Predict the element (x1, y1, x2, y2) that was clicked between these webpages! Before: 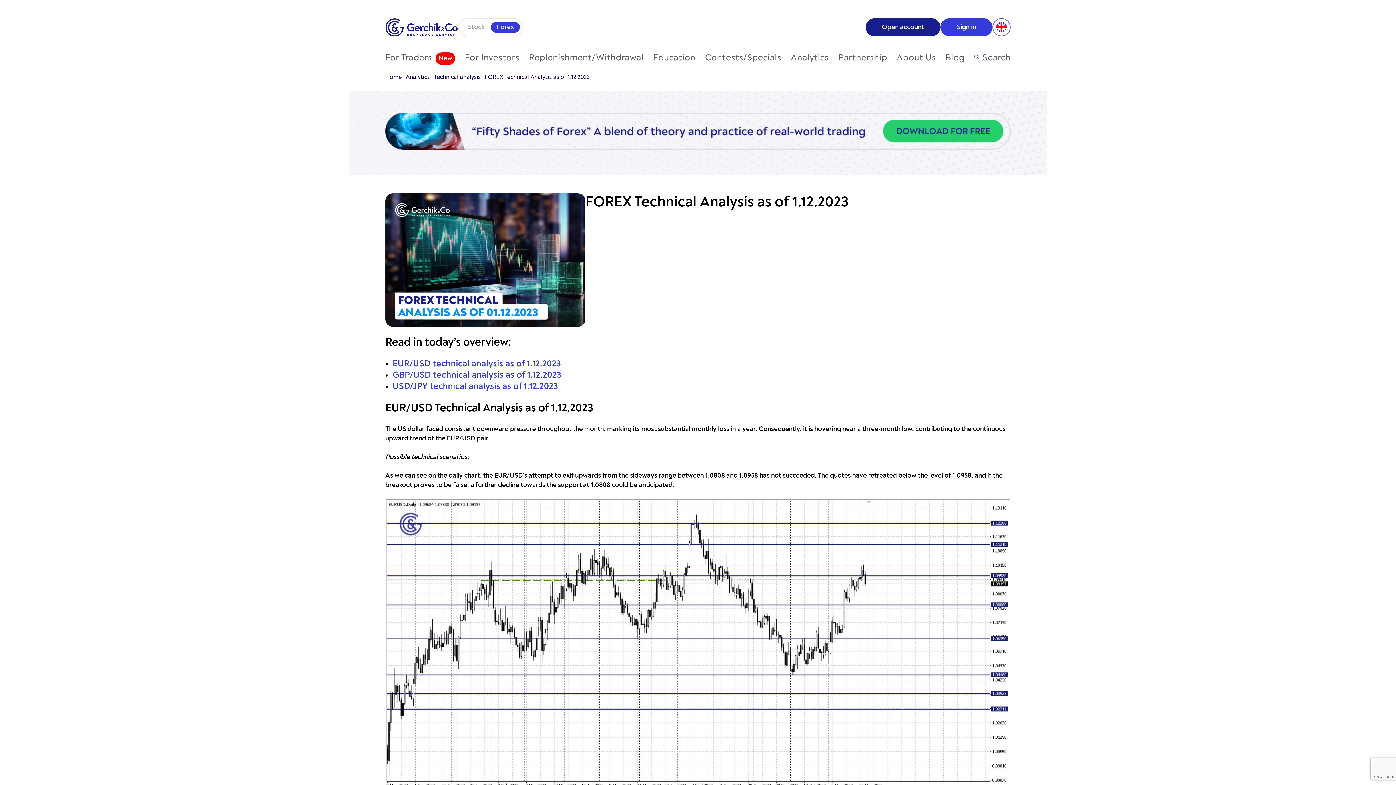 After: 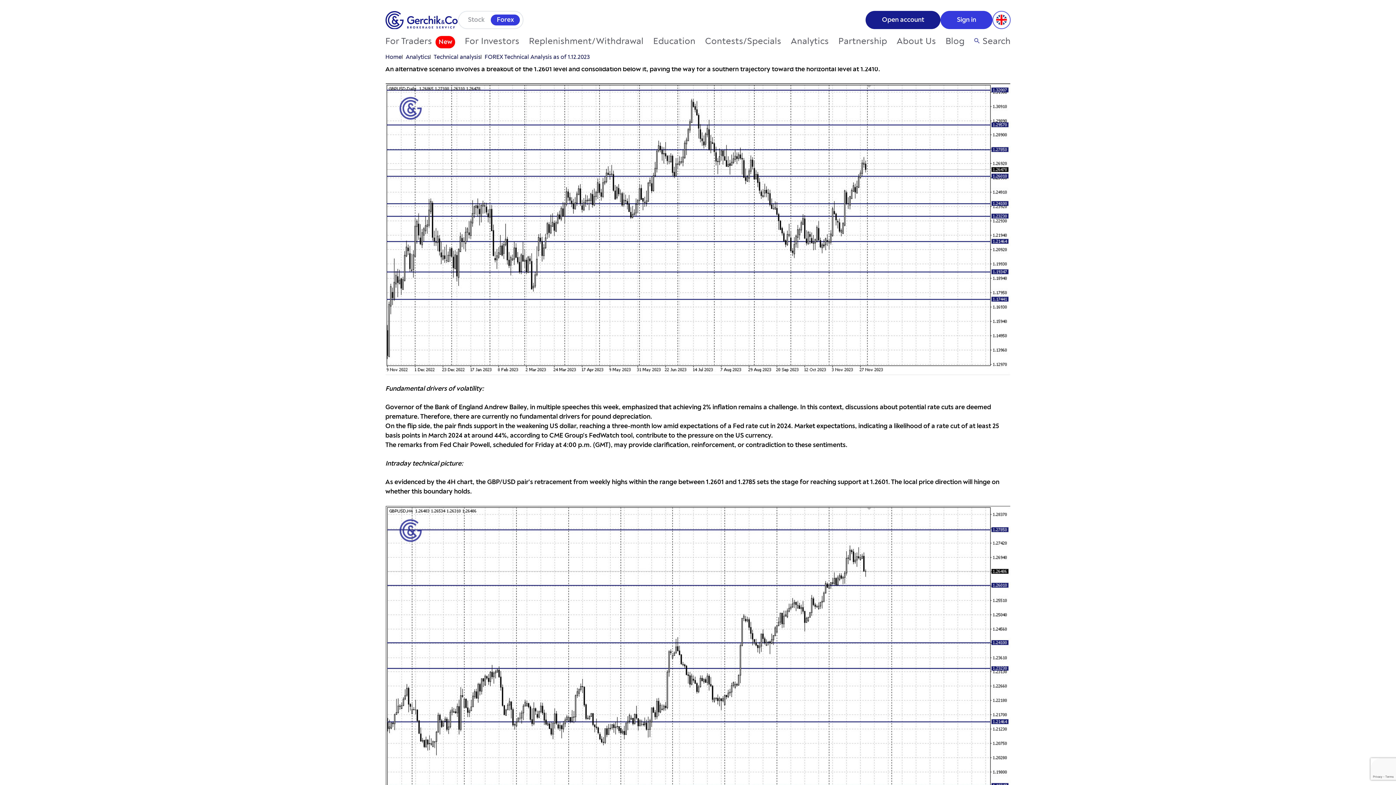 Action: bbox: (392, 371, 561, 379) label: GBP/USD technical analysis as of 1.12.2023